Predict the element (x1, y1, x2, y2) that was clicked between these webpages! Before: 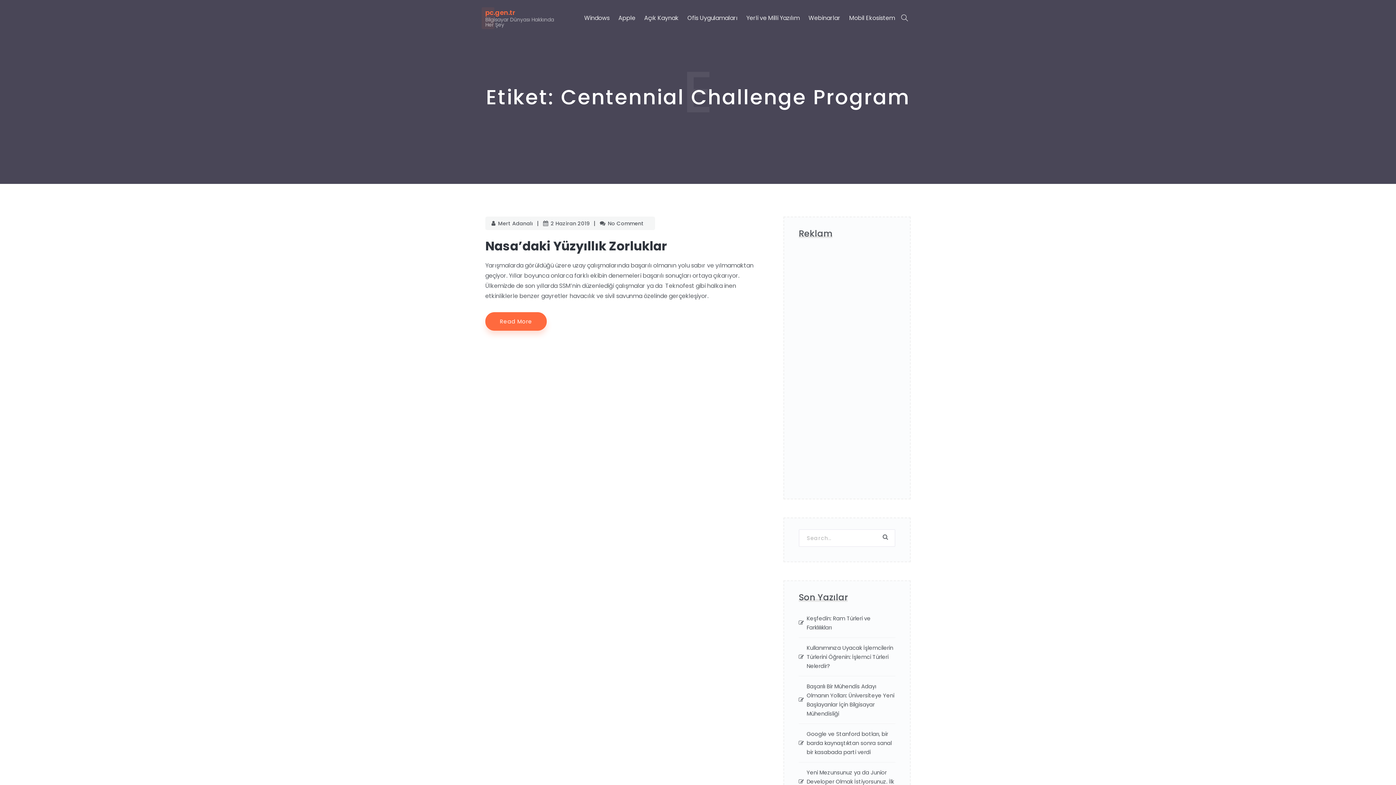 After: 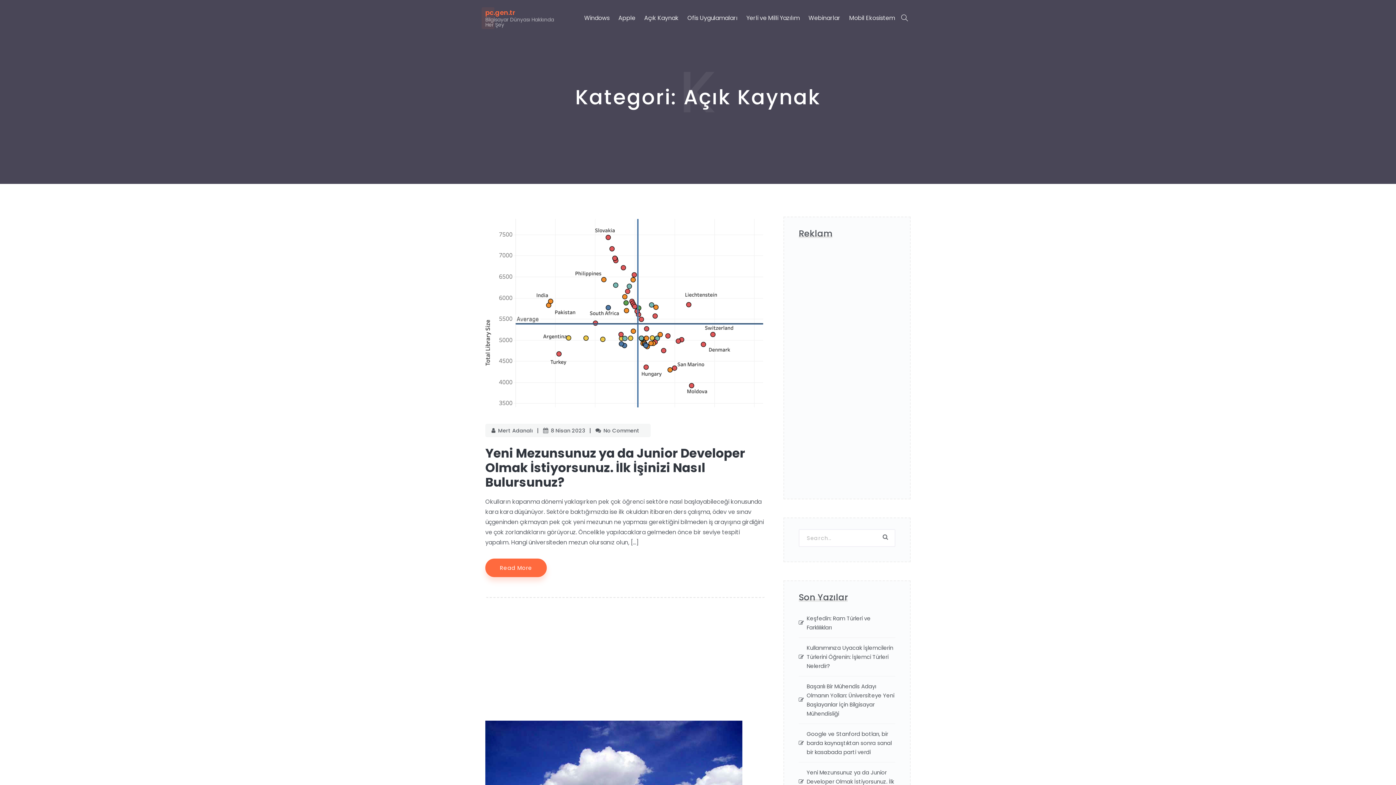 Action: label: Açık Kaynak bbox: (644, 13, 678, 22)